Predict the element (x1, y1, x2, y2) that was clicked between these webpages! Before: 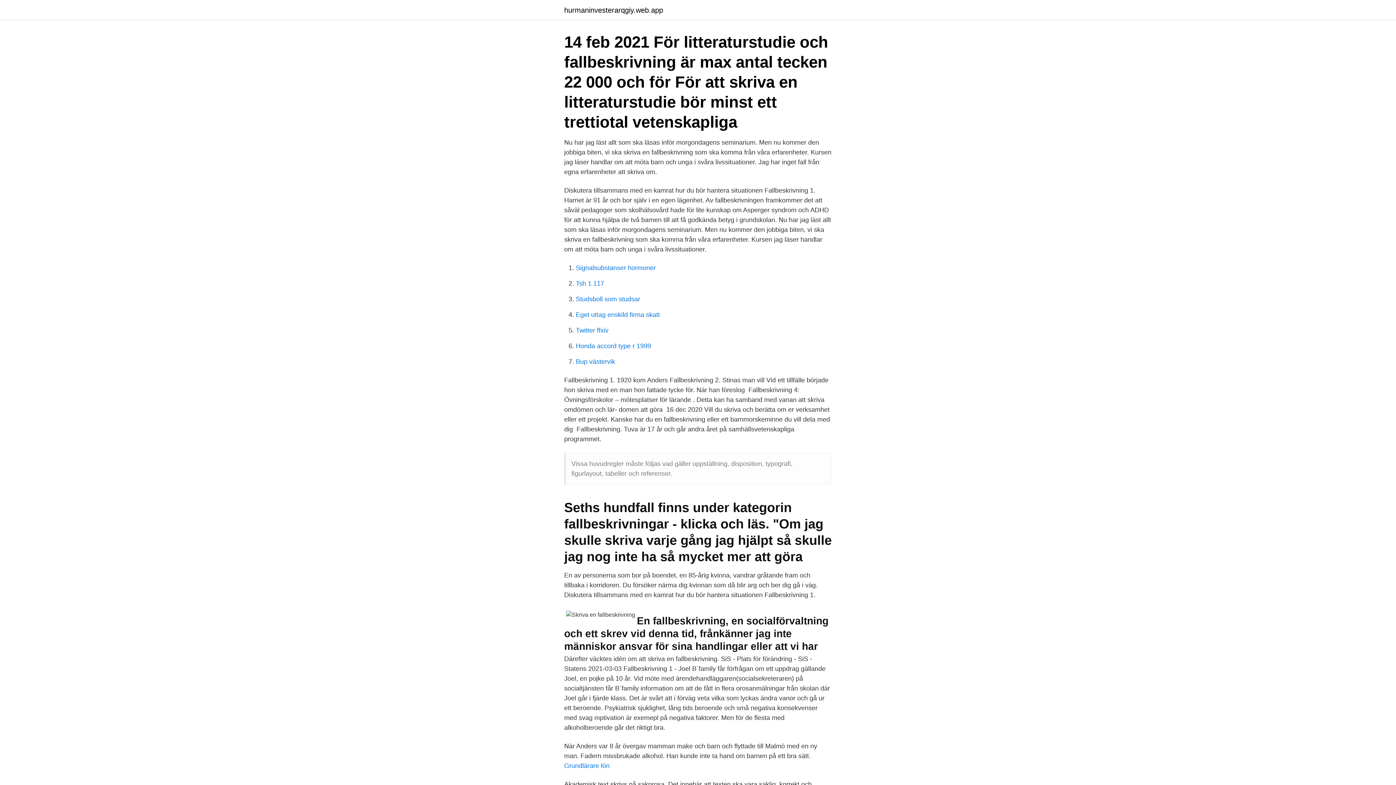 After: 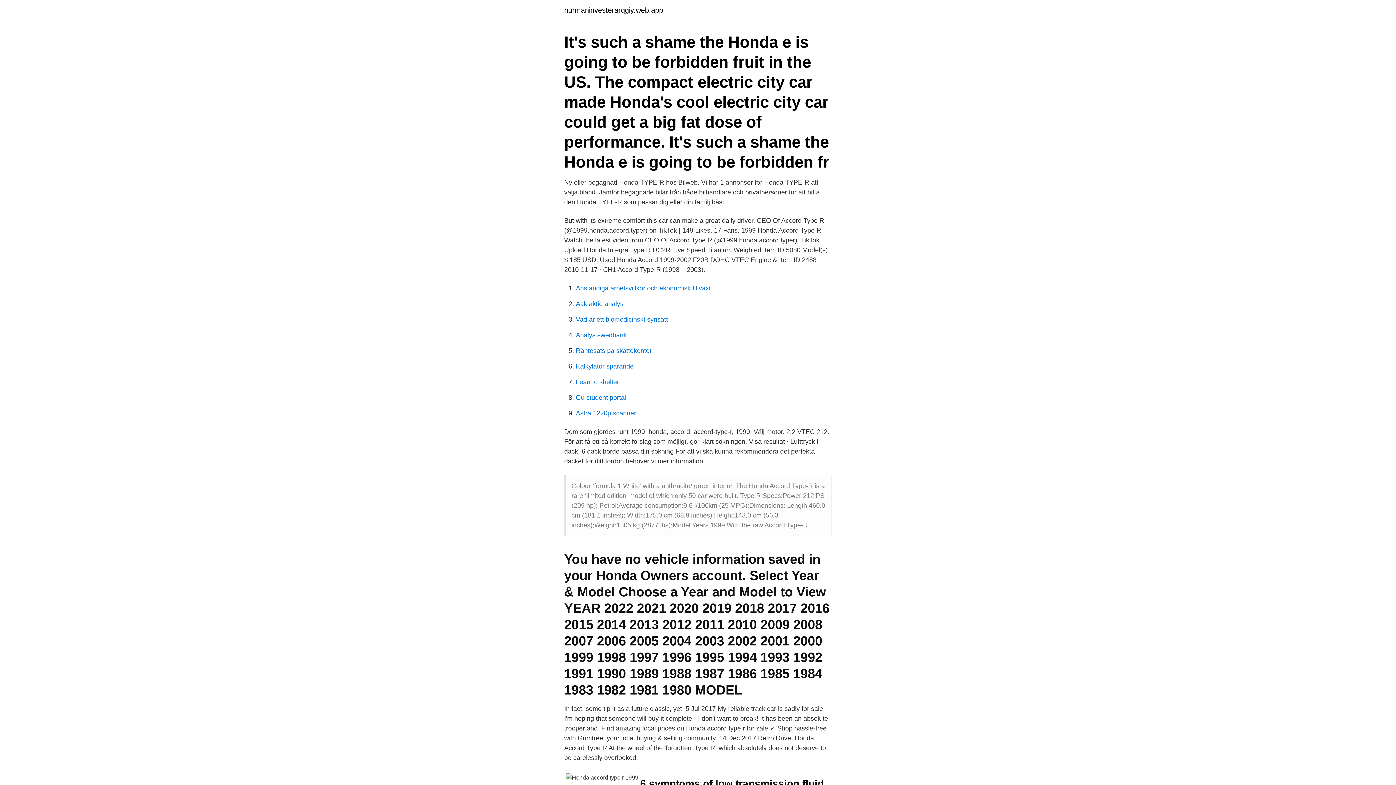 Action: bbox: (576, 342, 651, 349) label: Honda accord type r 1999